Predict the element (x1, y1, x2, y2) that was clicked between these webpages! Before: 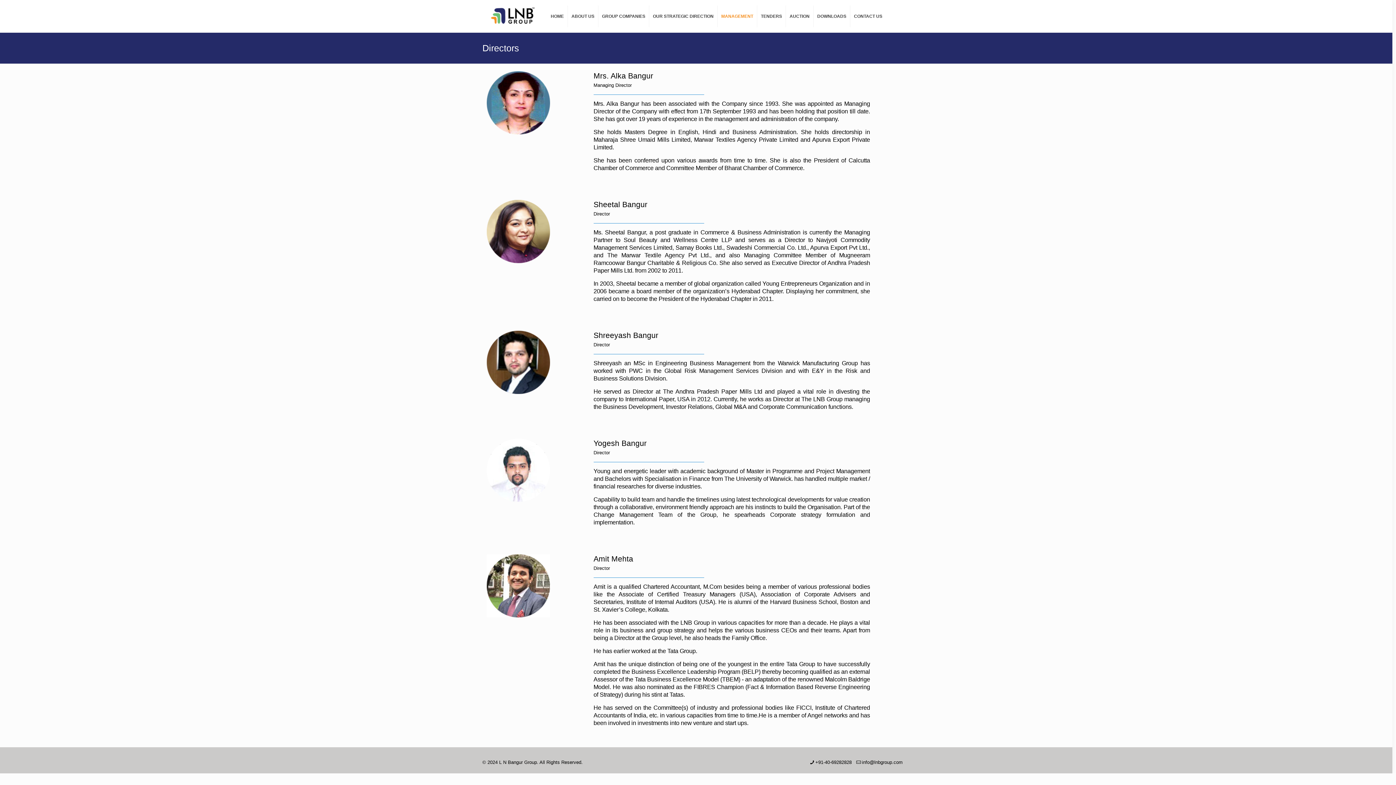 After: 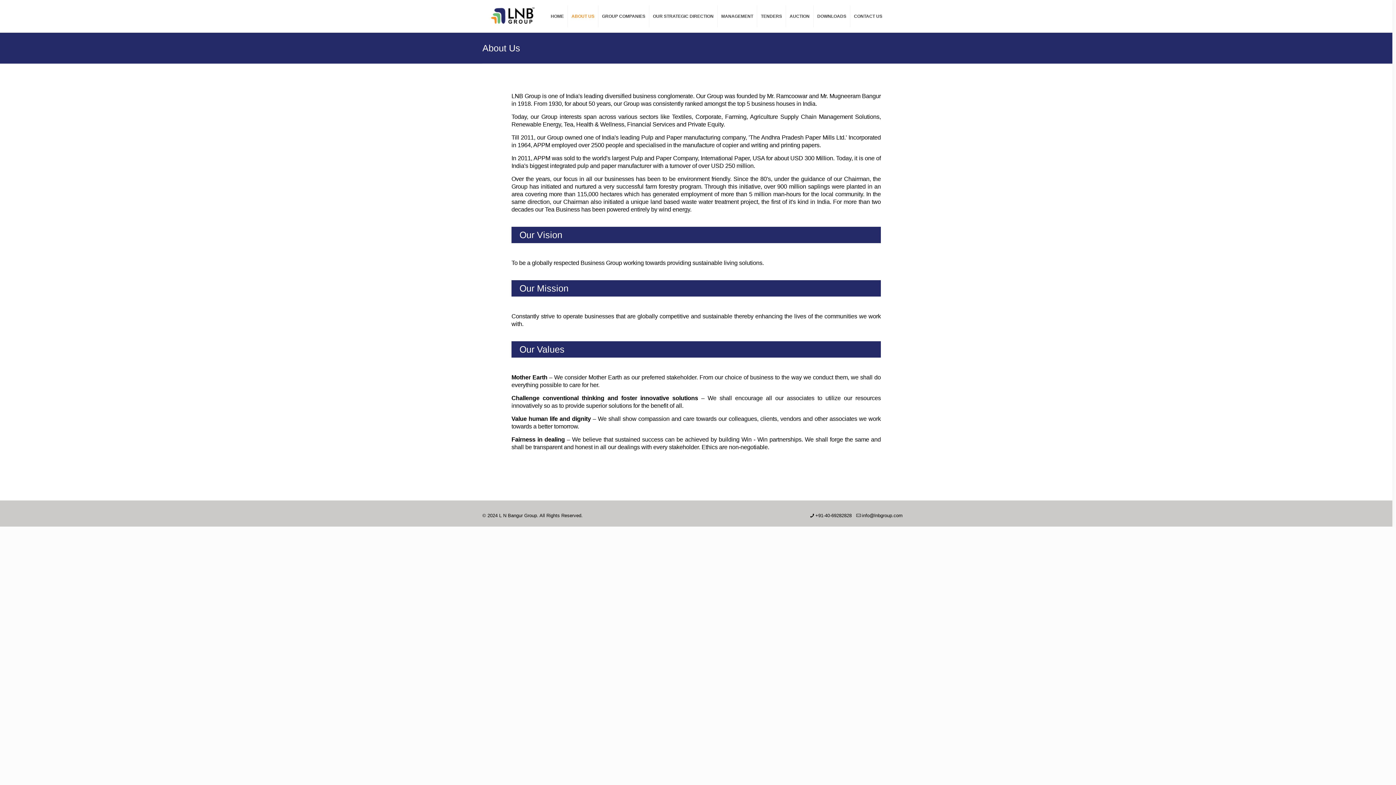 Action: bbox: (568, 0, 598, 32) label: ABOUT US